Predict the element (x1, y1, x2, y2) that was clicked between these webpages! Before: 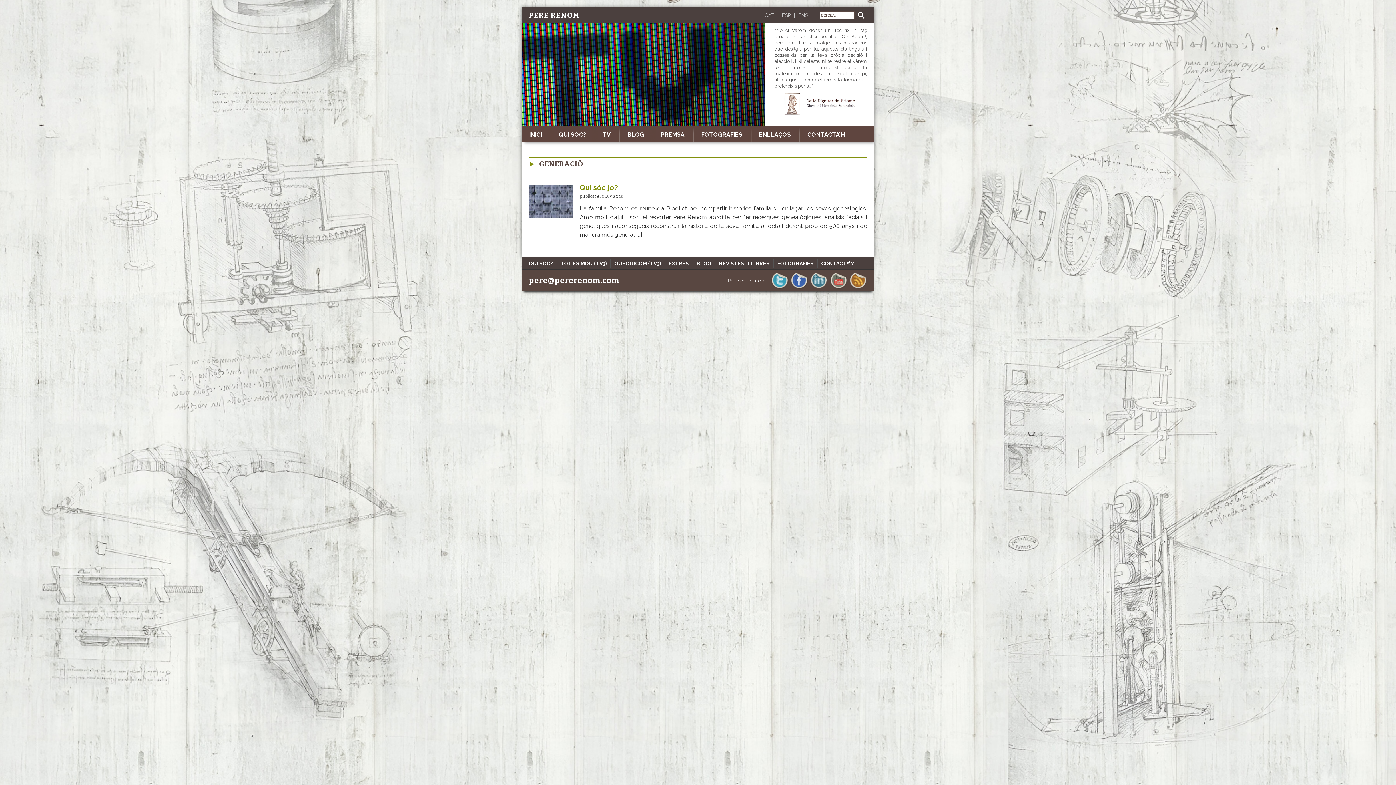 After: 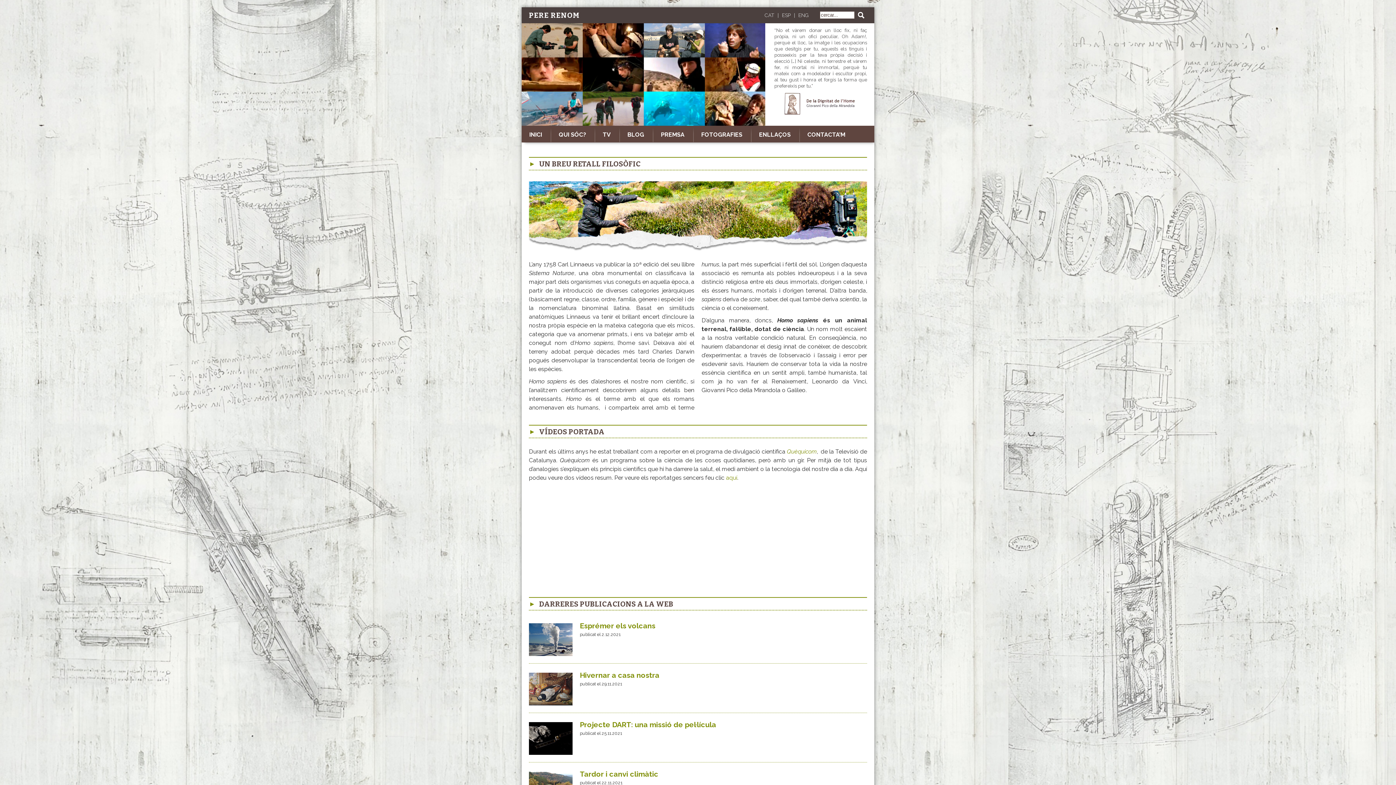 Action: label: PERE RENOM bbox: (529, 10, 580, 19)